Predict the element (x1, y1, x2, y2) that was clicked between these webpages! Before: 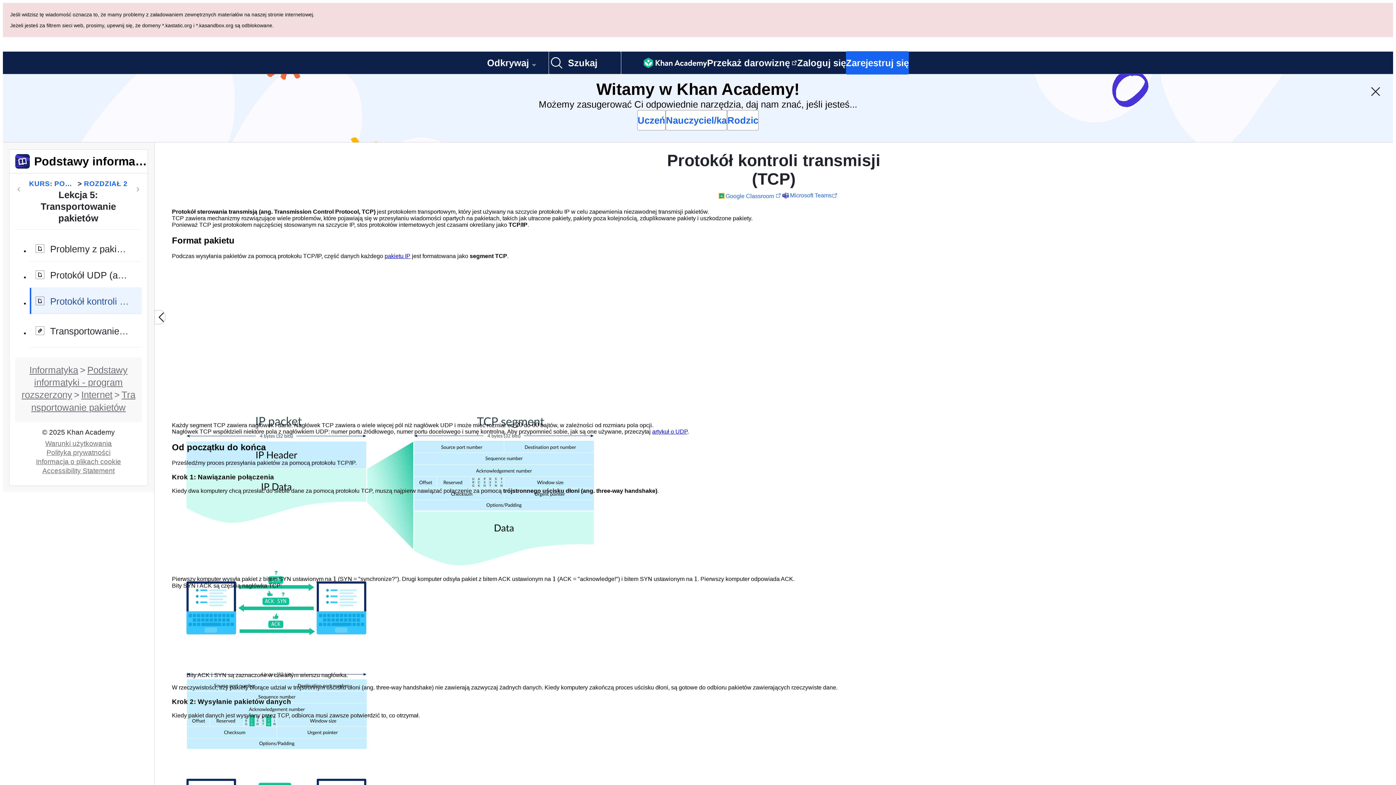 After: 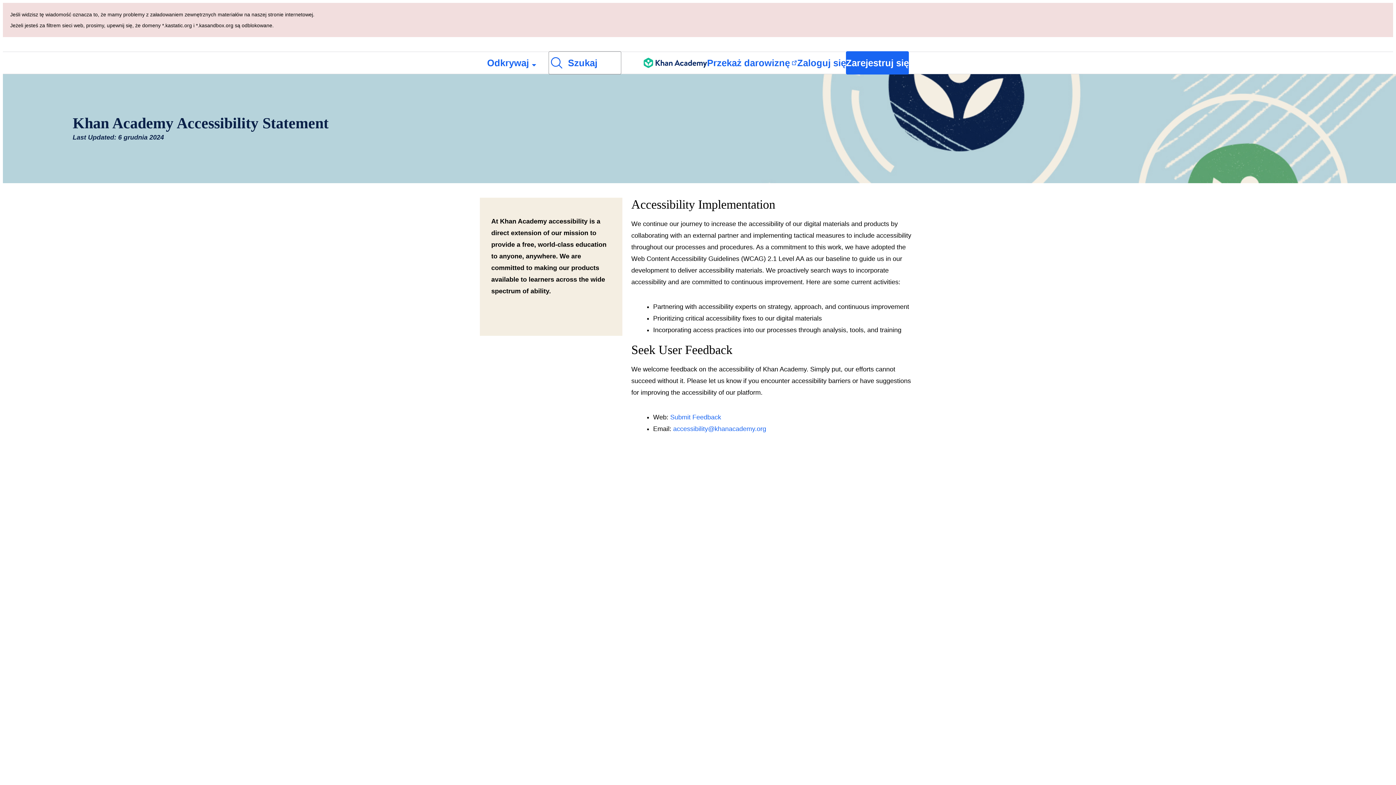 Action: label: Accessibility Statement bbox: (39, 398, 117, 406)